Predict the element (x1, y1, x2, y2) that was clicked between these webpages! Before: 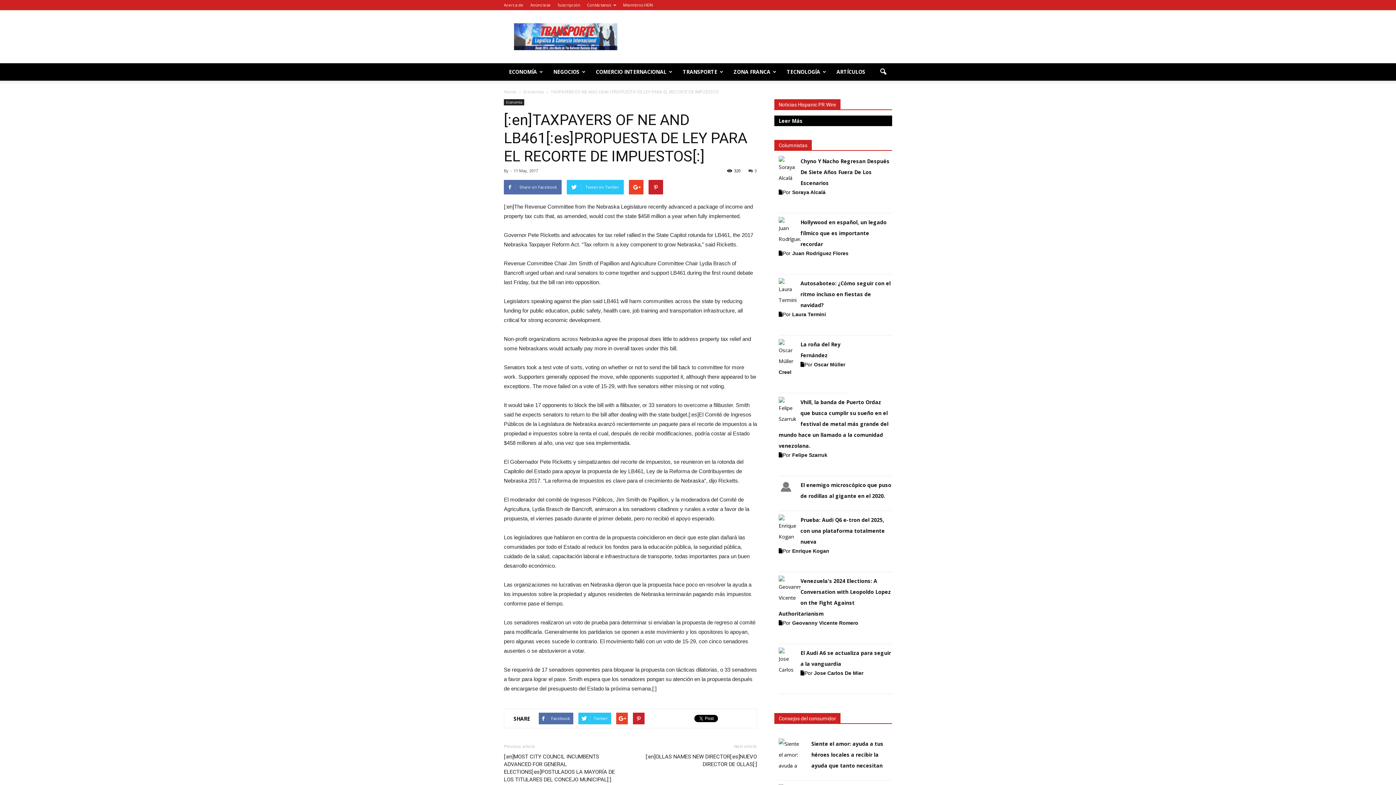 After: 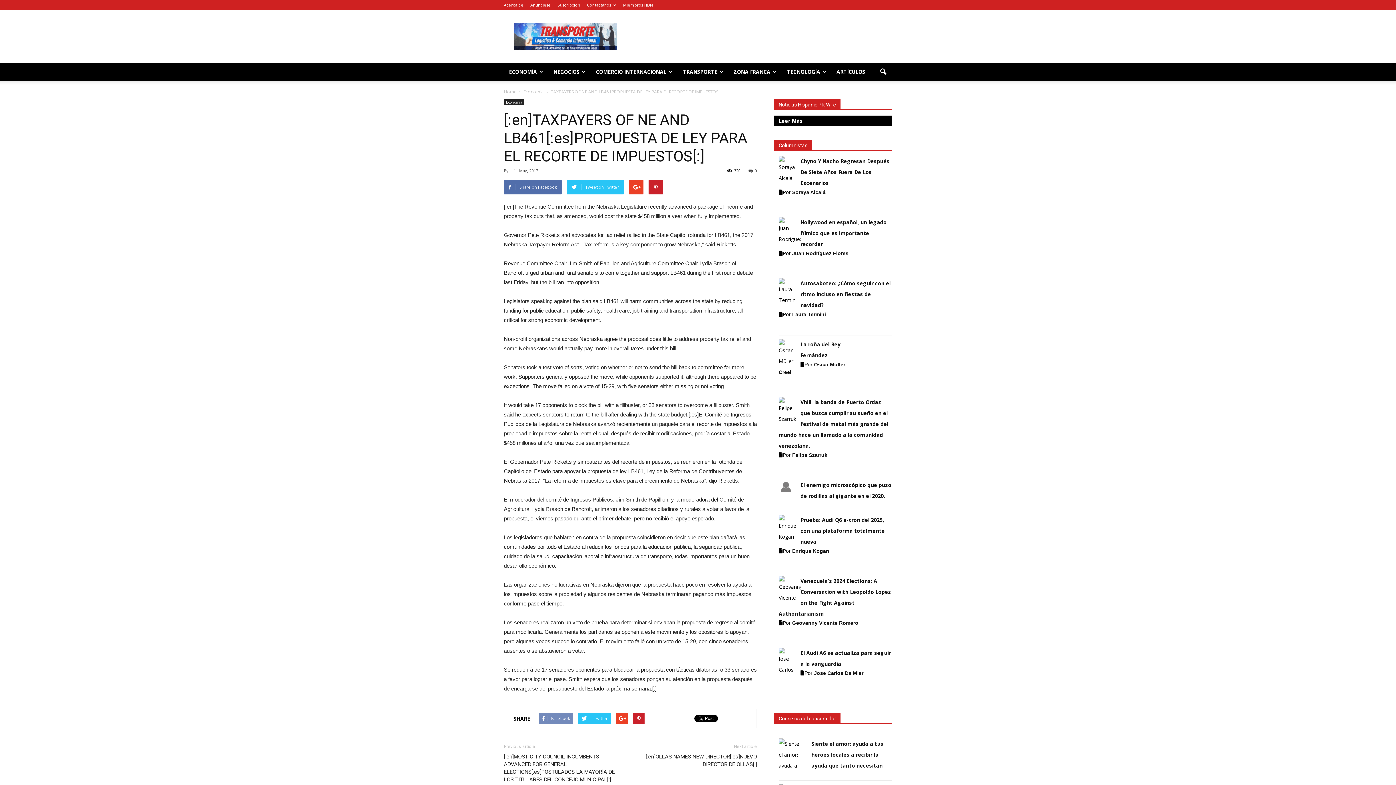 Action: bbox: (538, 713, 573, 724) label: Facebook